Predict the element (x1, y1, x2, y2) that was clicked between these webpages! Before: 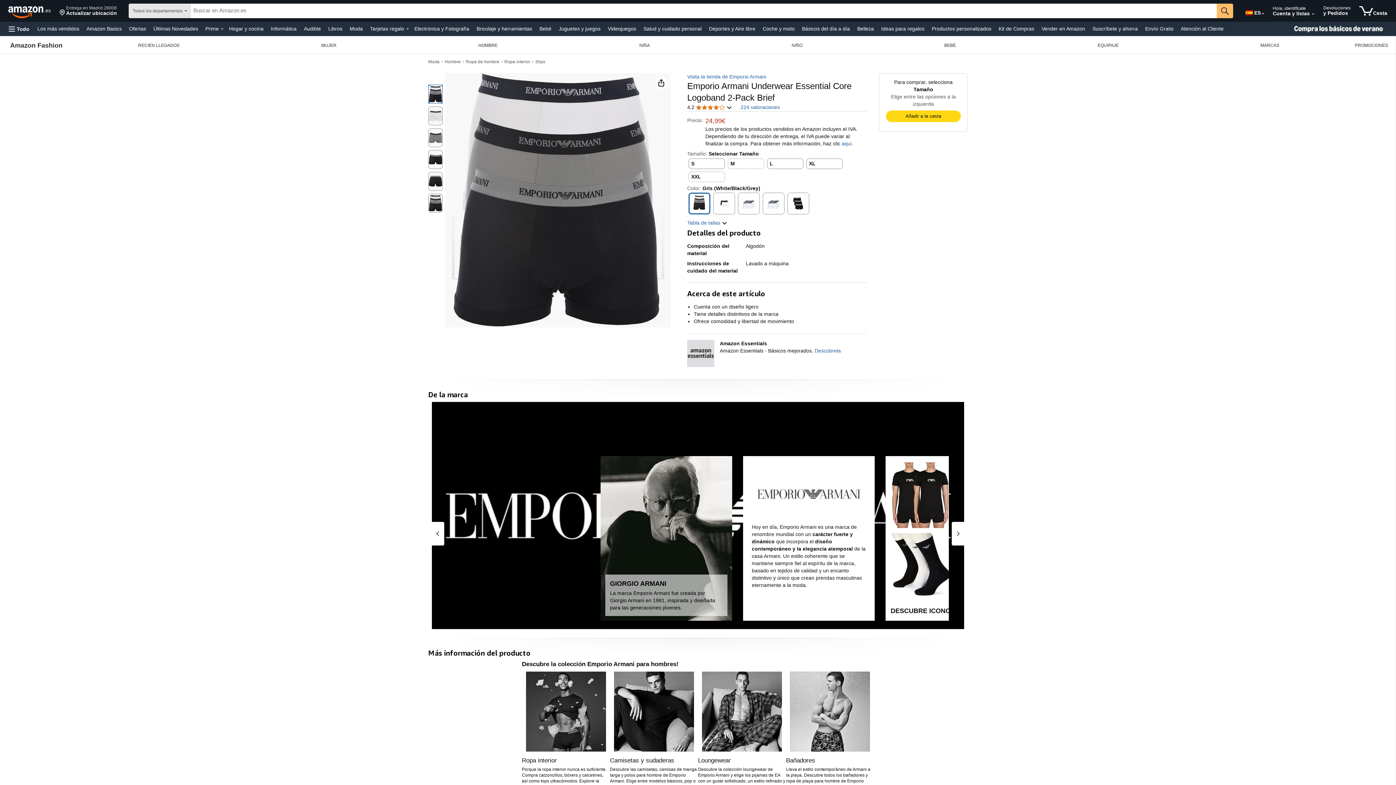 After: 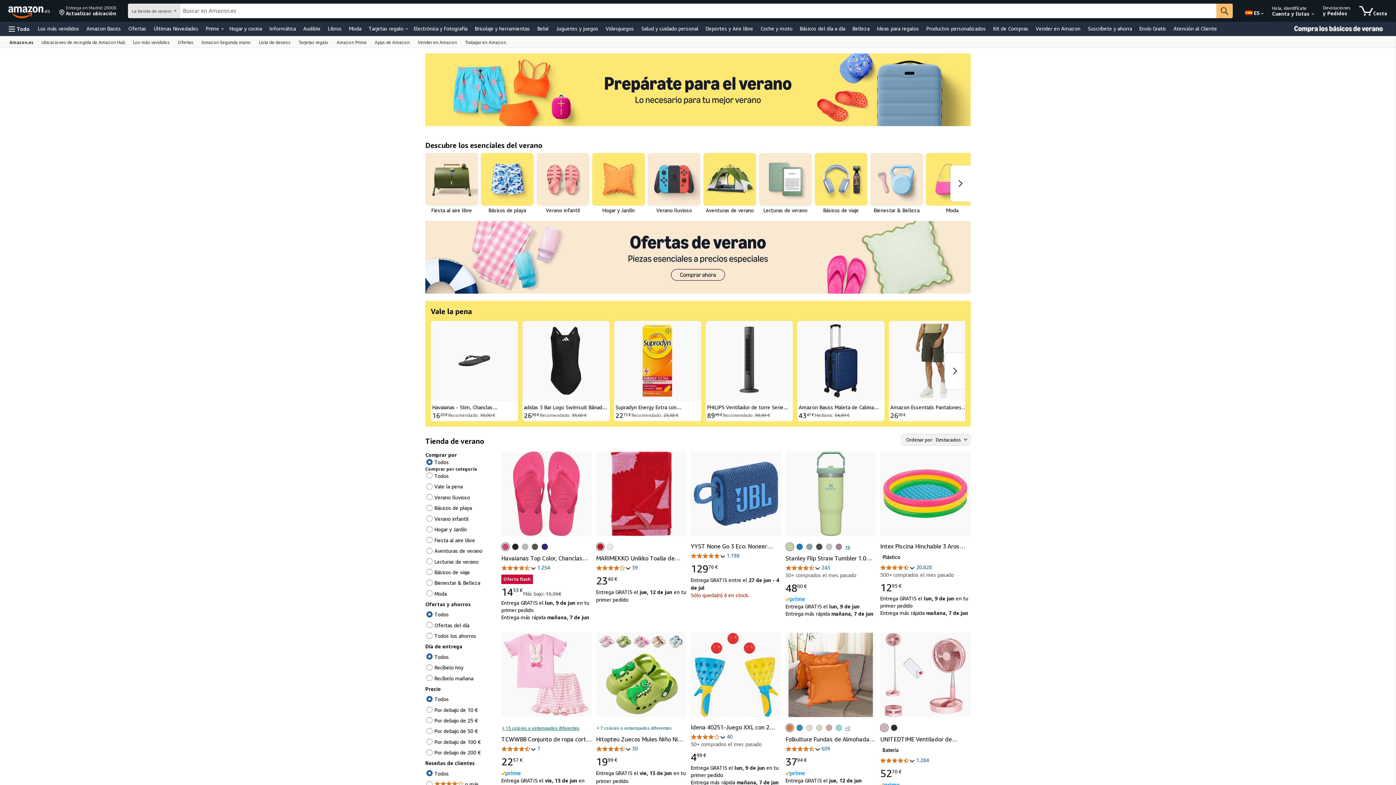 Action: bbox: (1250, 21, 1396, 36) label: Compra los basicos de verano